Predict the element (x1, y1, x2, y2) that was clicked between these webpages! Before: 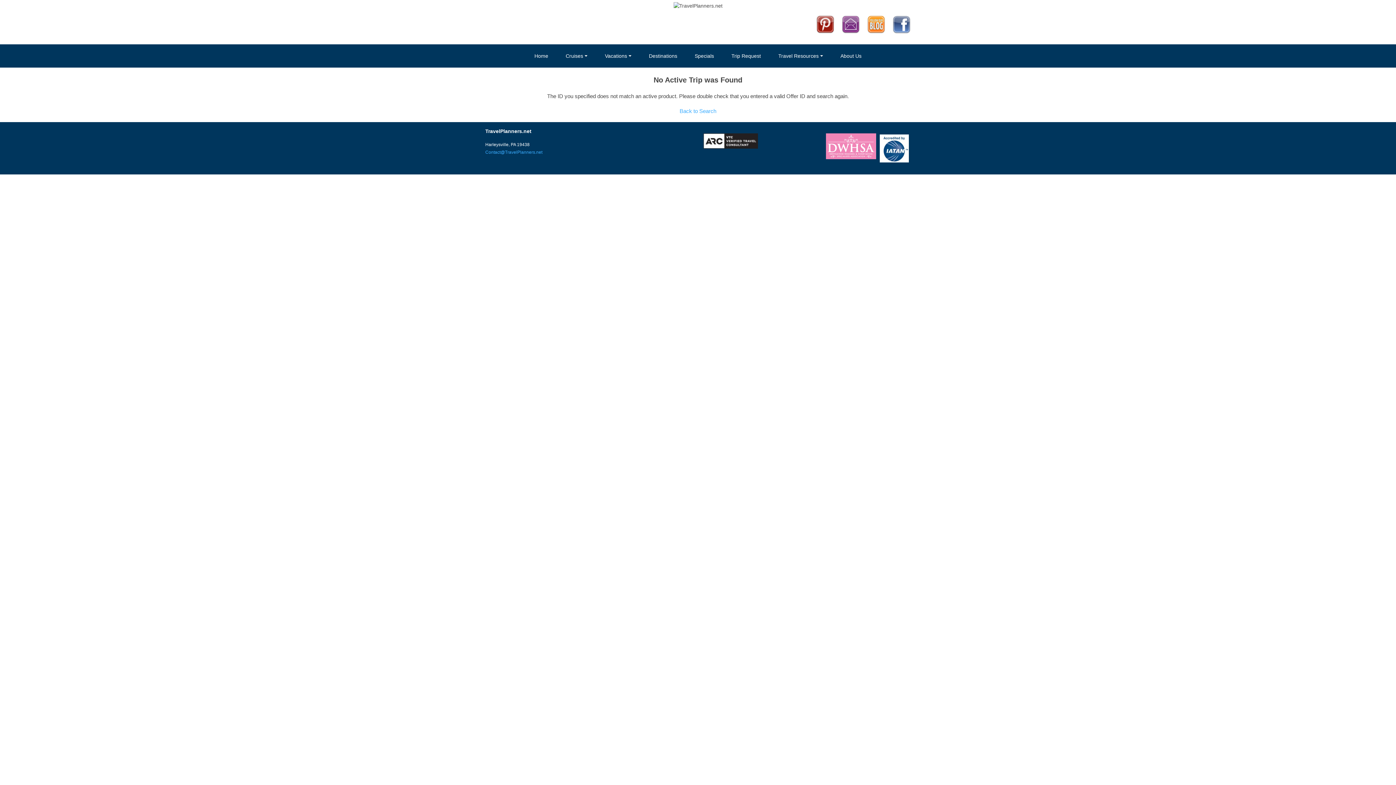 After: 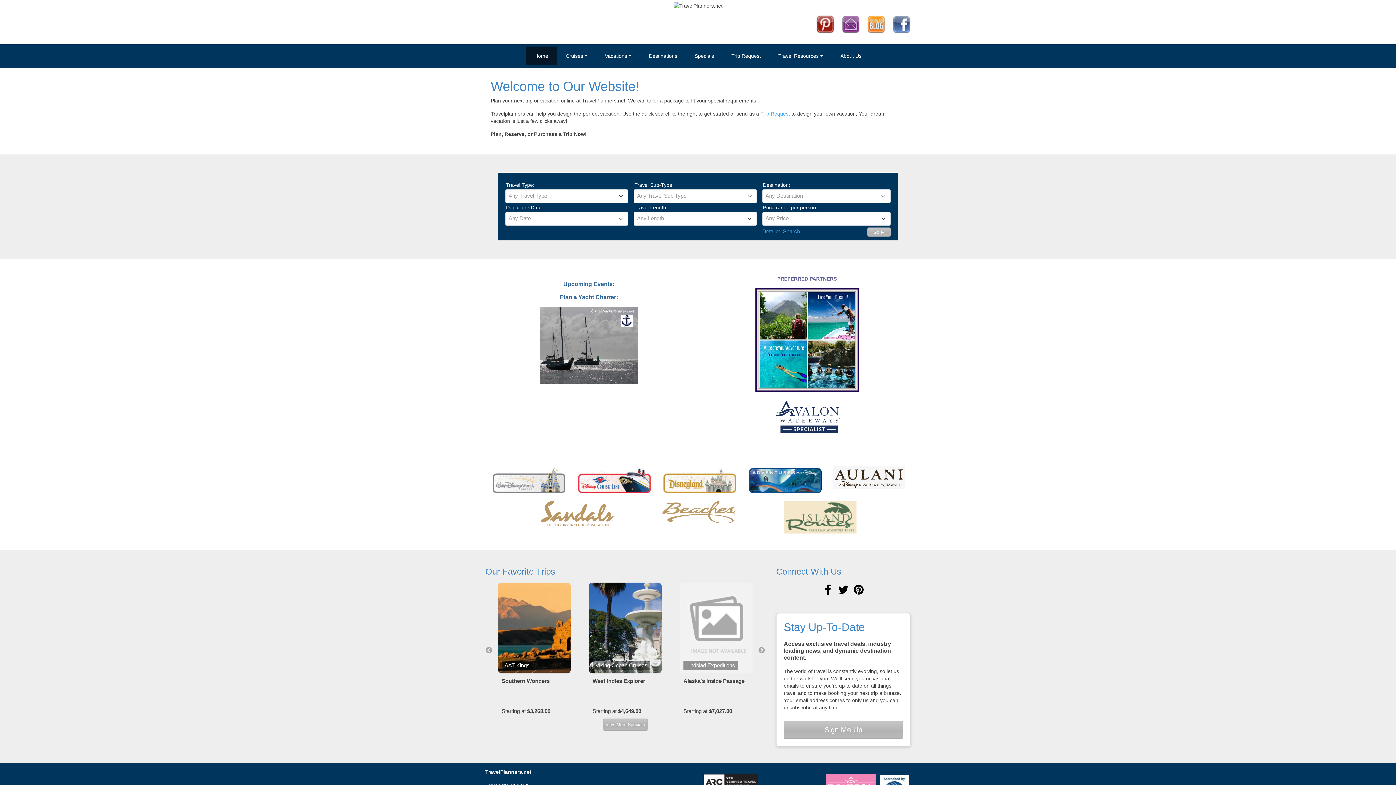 Action: bbox: (525, 46, 557, 65) label: Home